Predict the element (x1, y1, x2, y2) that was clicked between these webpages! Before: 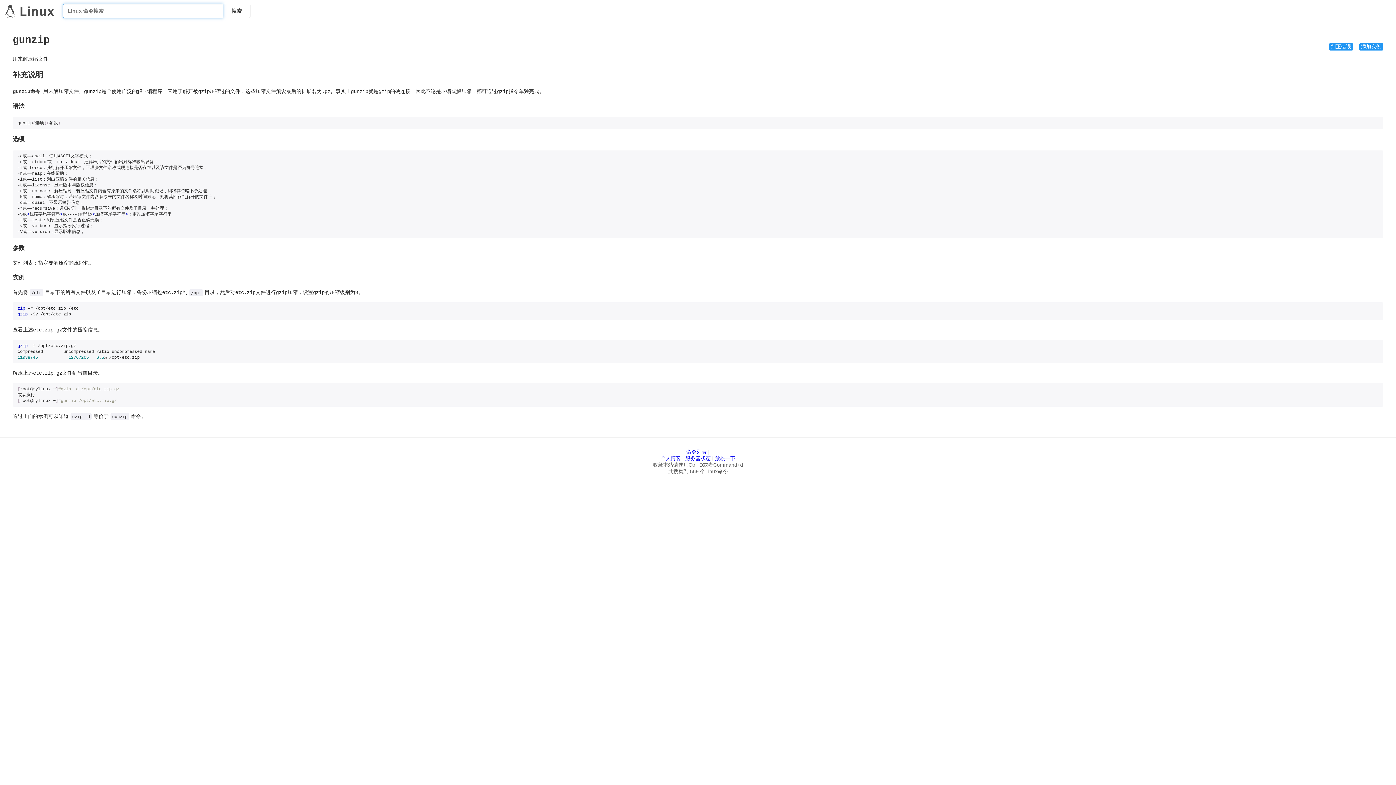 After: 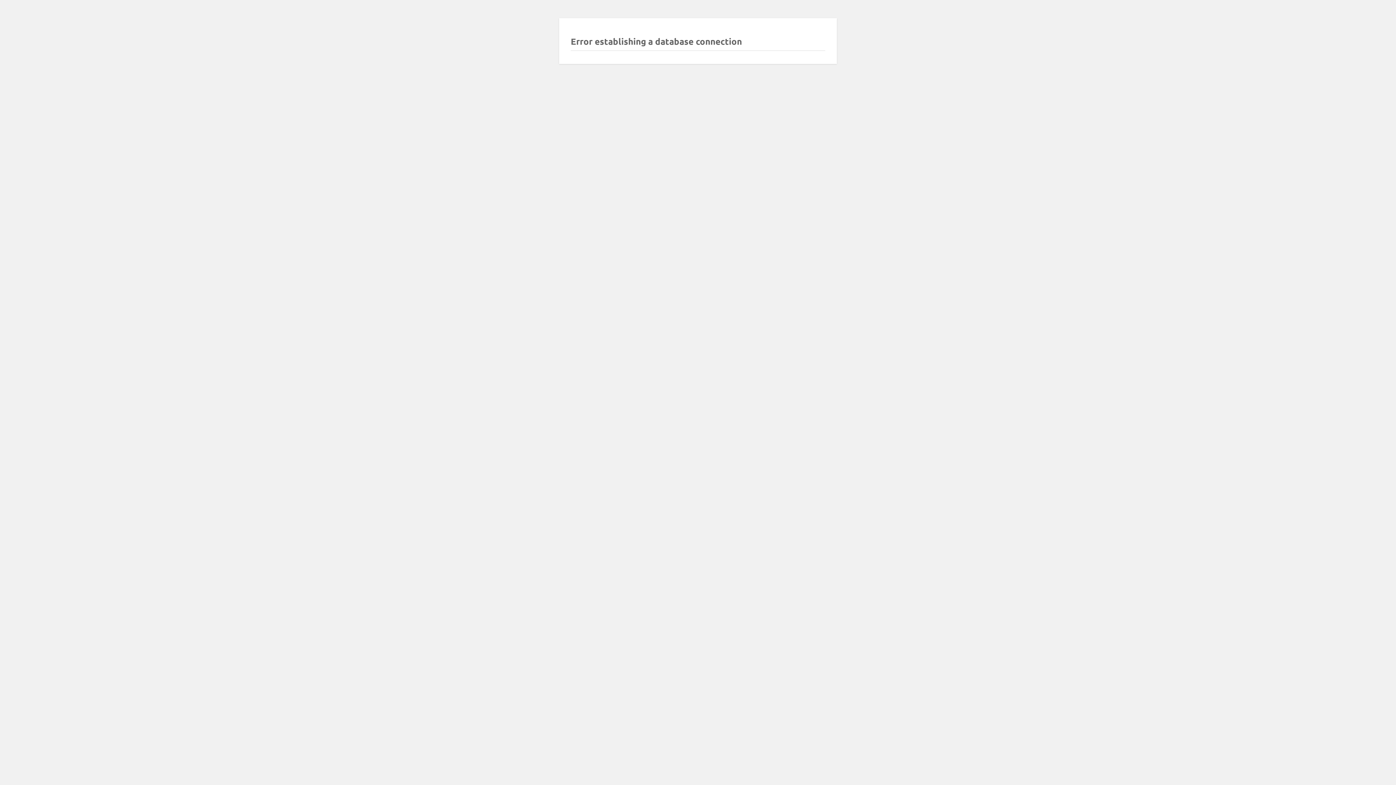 Action: label: 个人博客 bbox: (660, 455, 681, 461)